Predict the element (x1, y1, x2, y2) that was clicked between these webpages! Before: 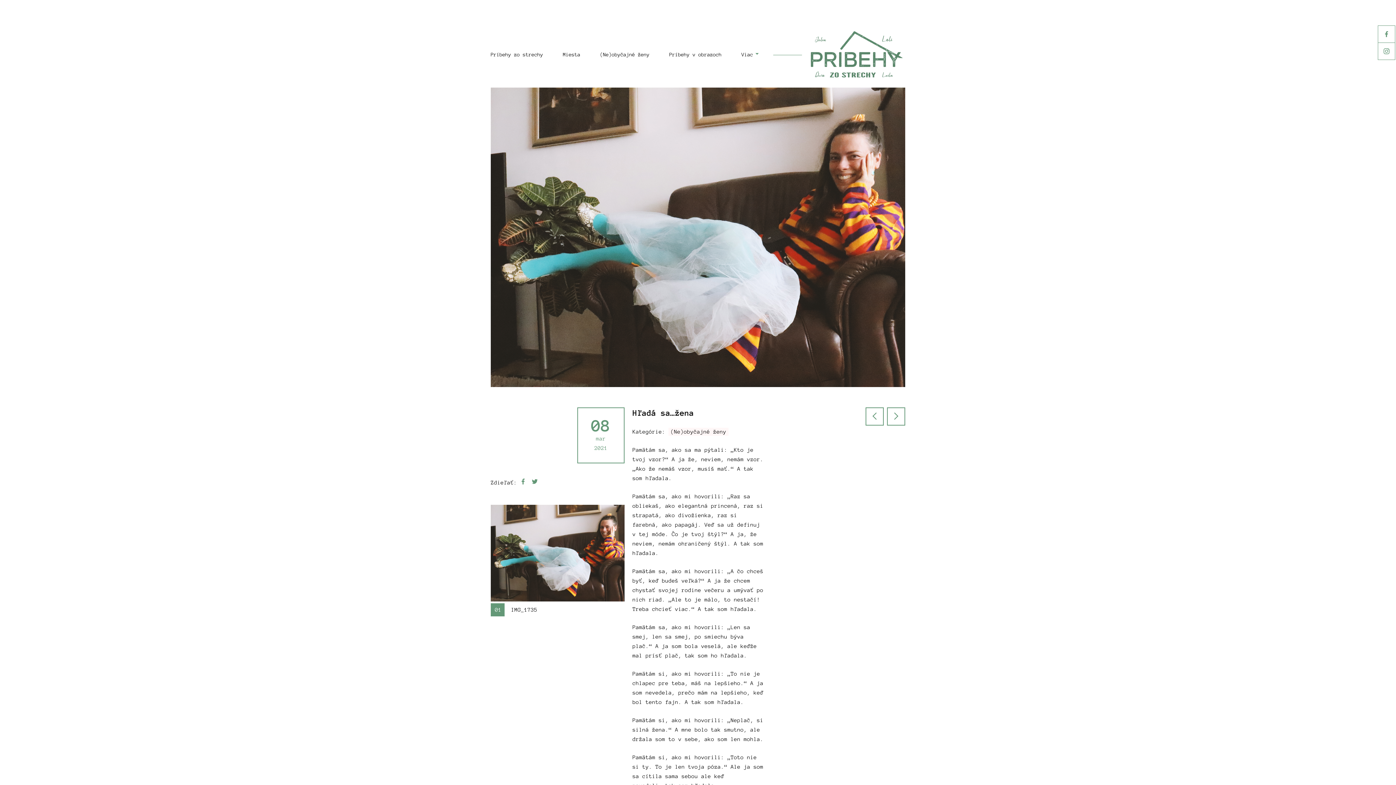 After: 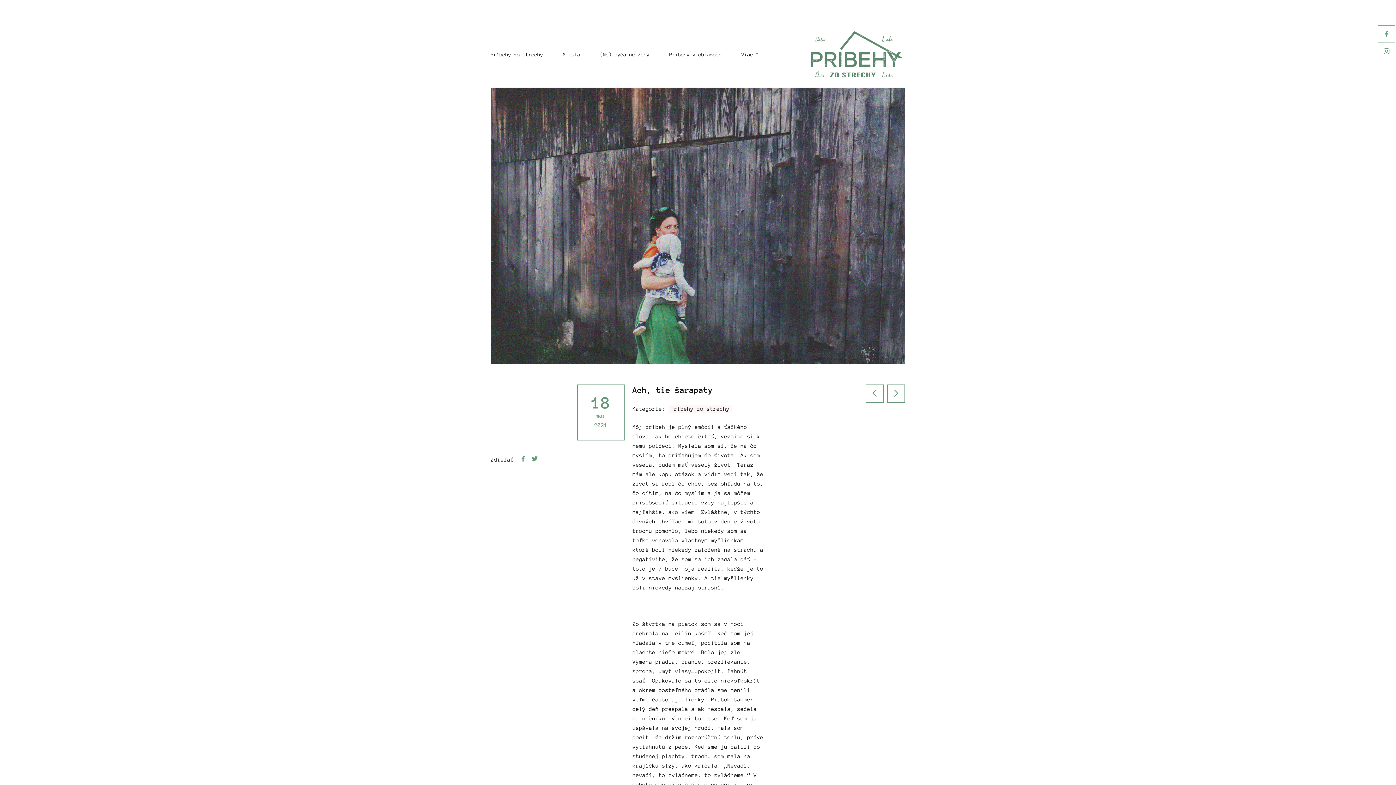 Action: label: a bbox: (887, 407, 905, 425)